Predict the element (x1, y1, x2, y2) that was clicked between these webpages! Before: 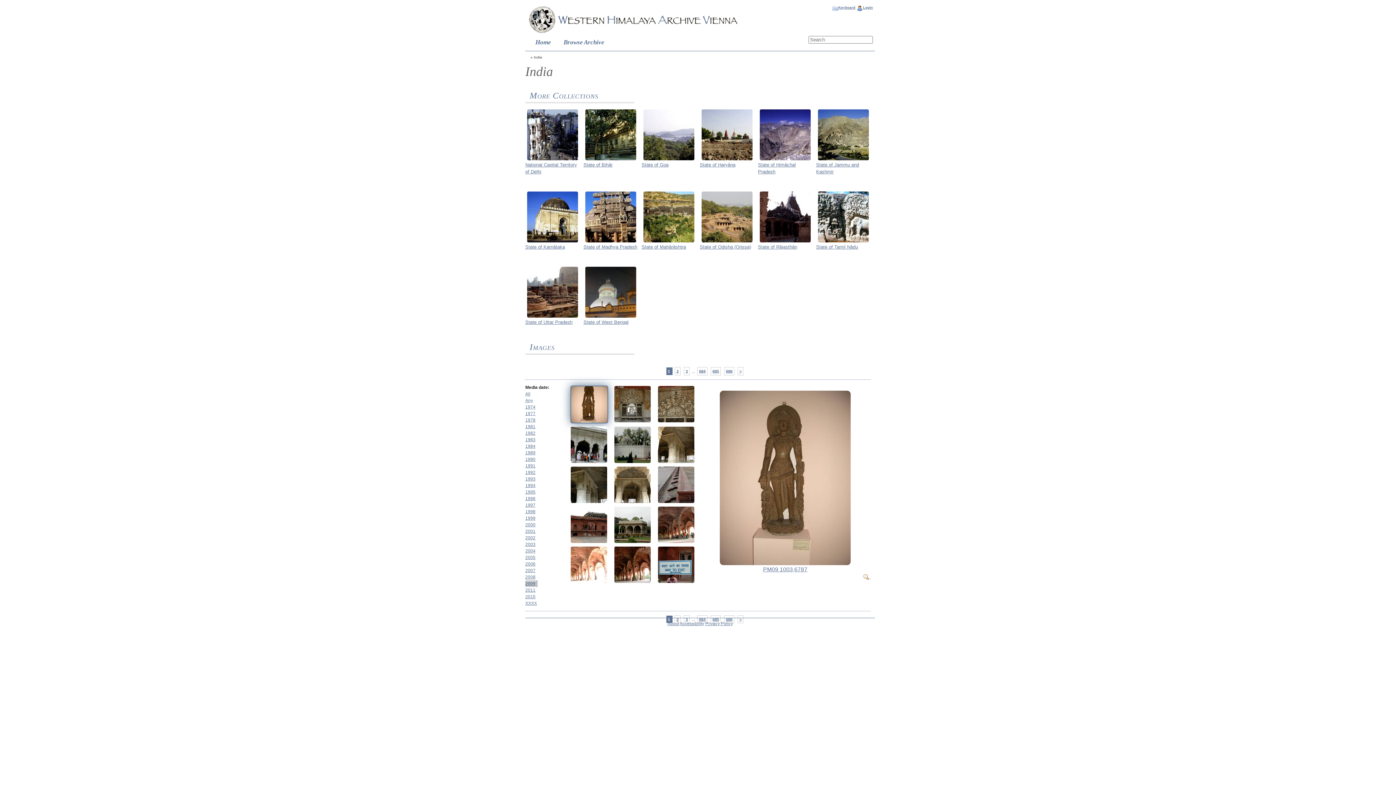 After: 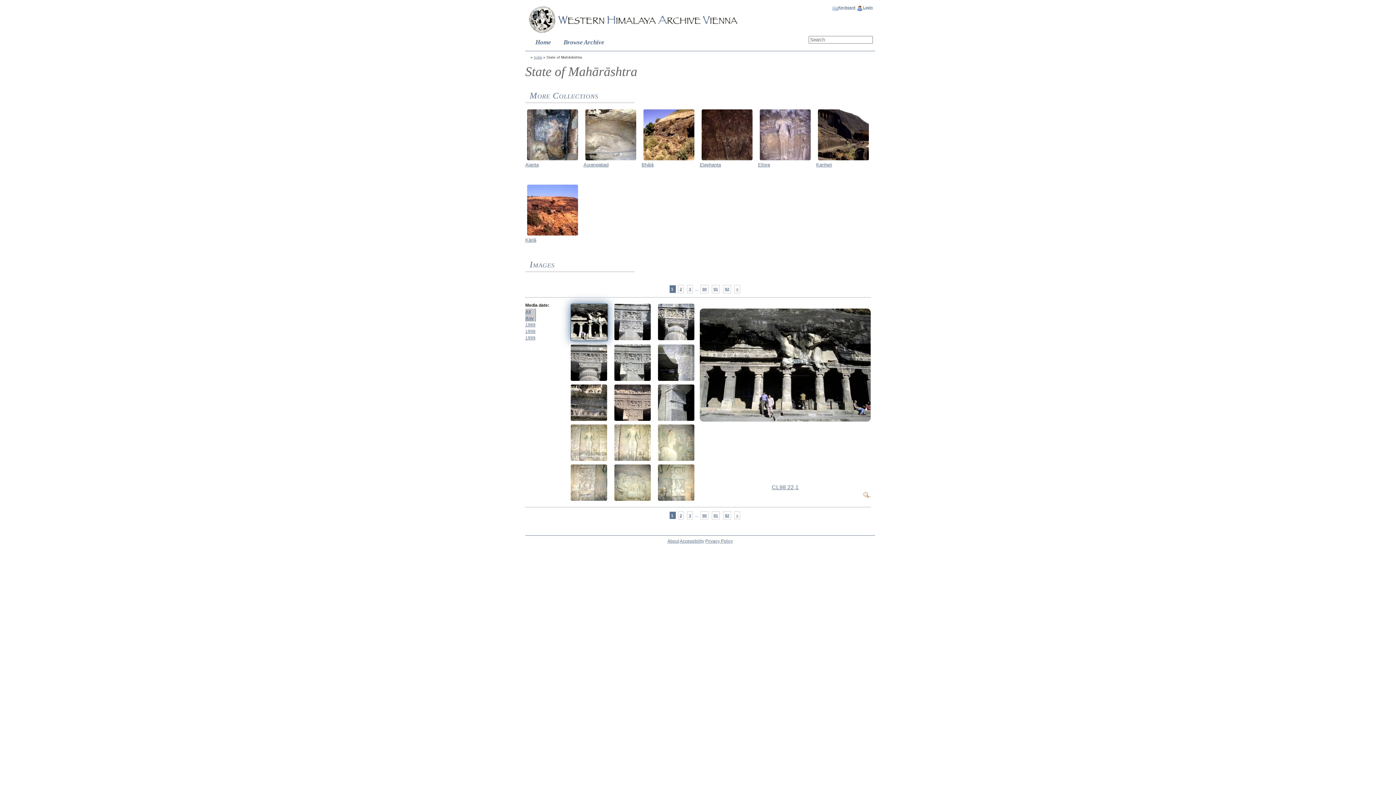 Action: label: 

State of Mahārāshtra bbox: (641, 191, 696, 260)